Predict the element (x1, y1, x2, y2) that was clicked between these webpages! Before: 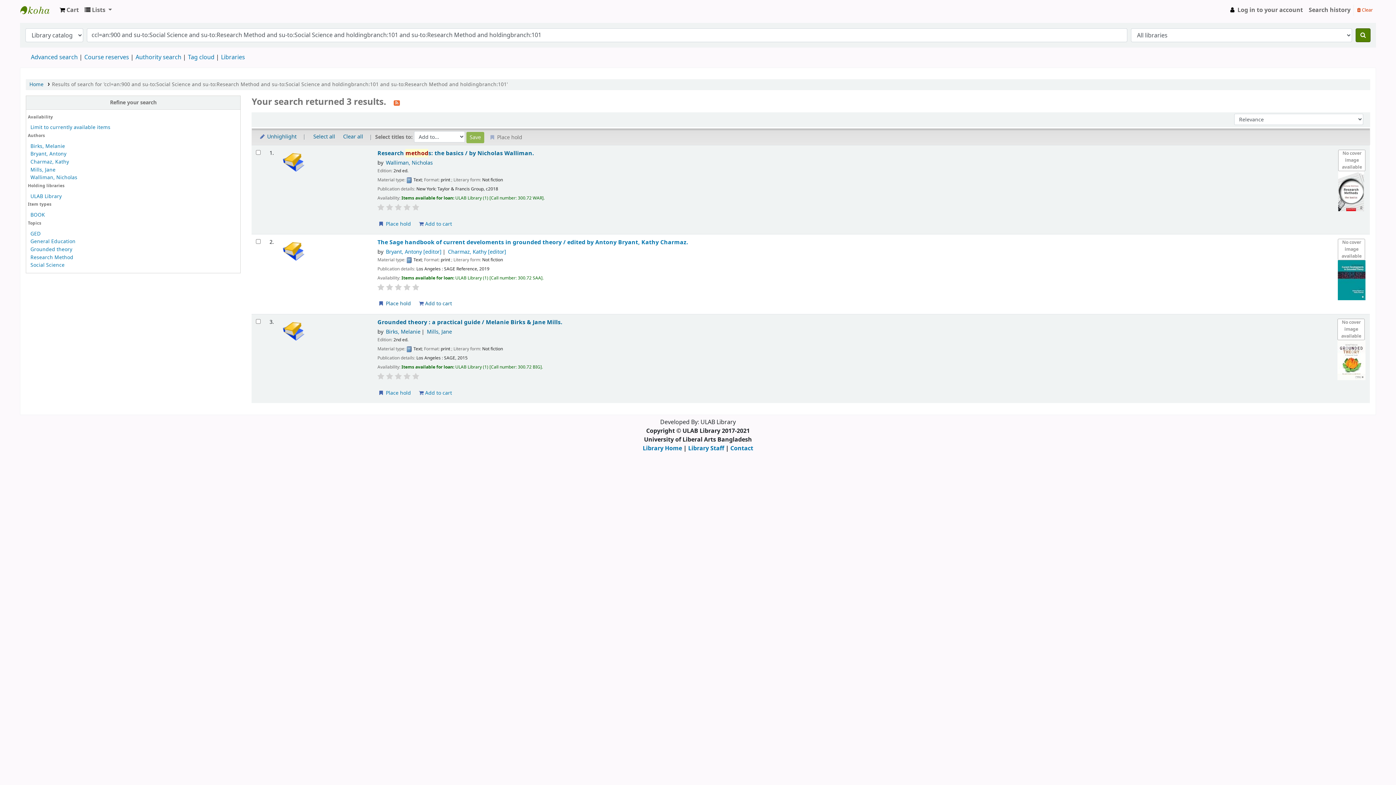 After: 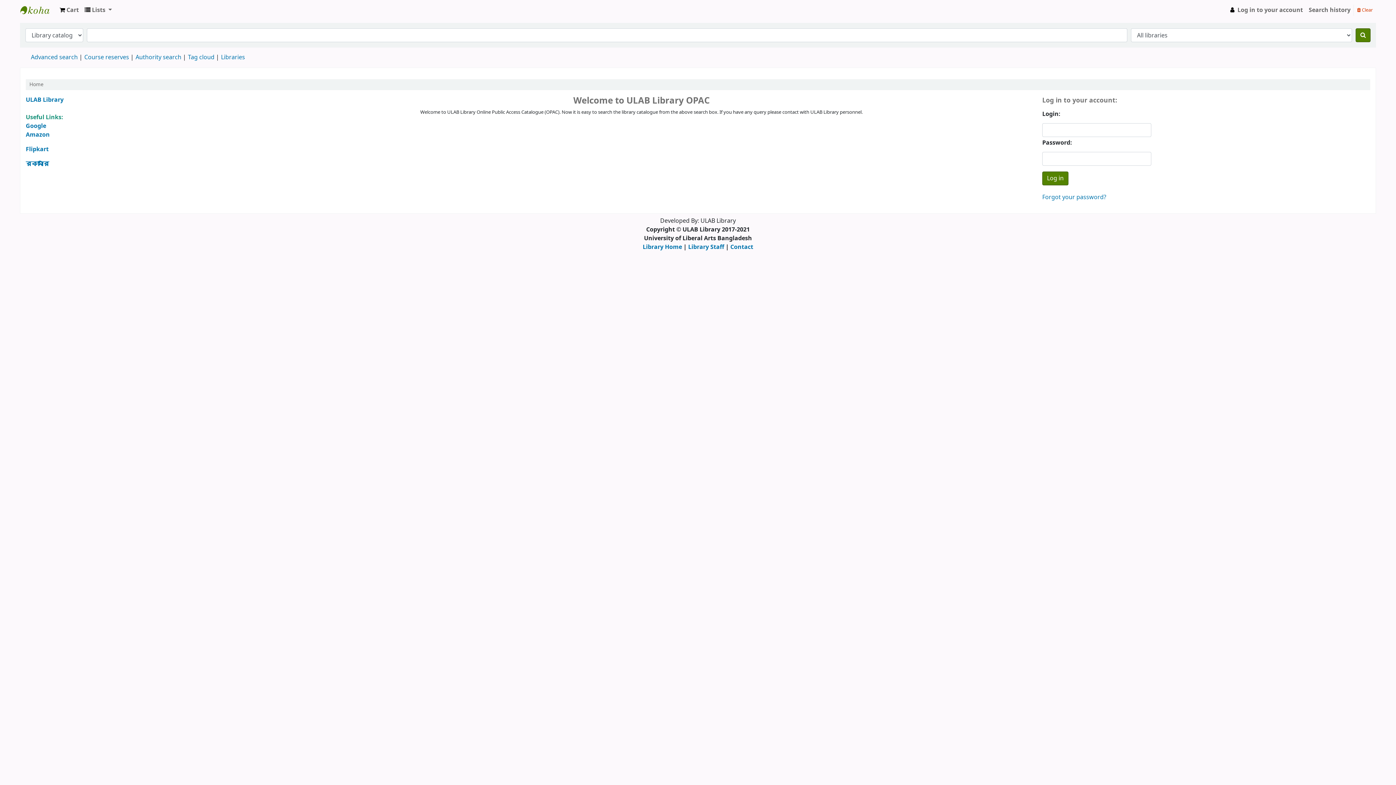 Action: label: ULAB Library bbox: (20, 2, 56, 17)